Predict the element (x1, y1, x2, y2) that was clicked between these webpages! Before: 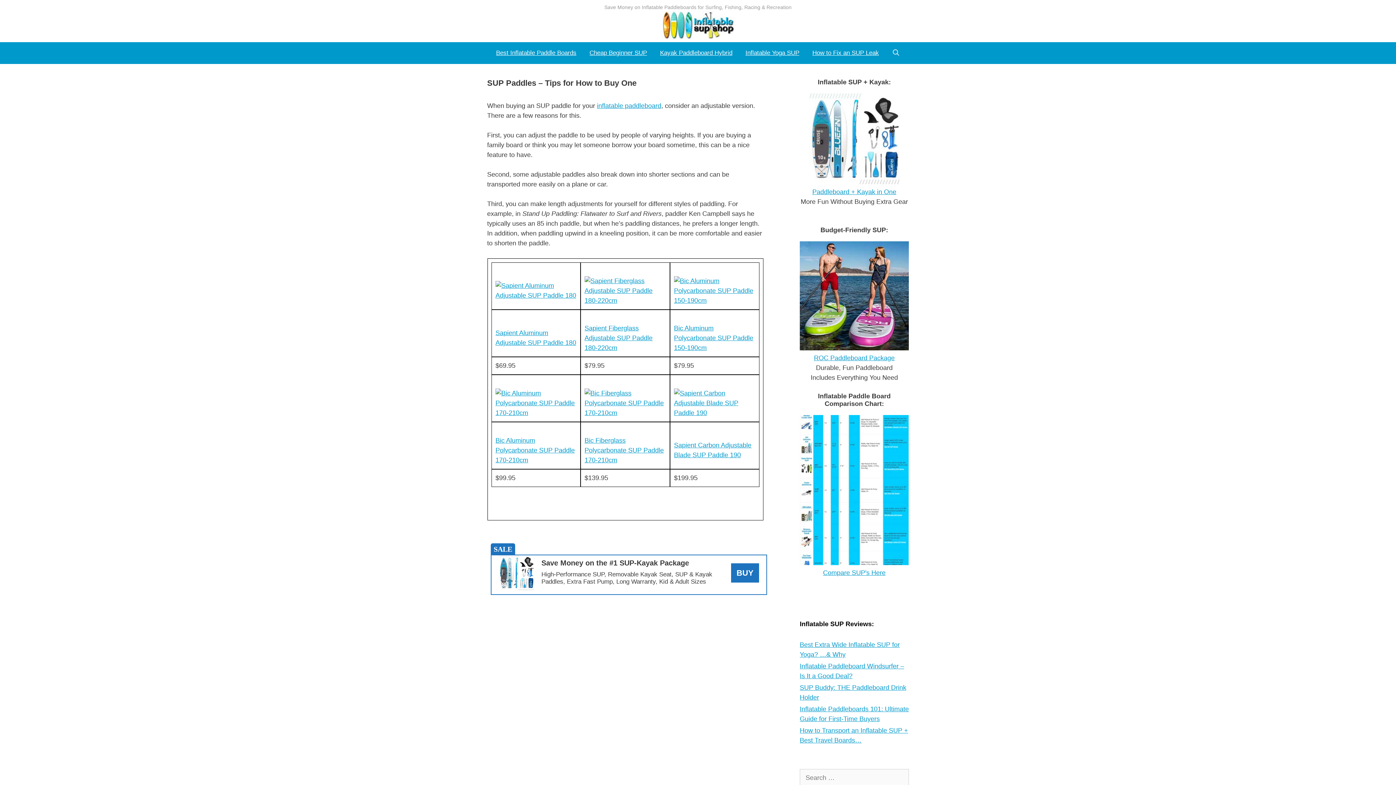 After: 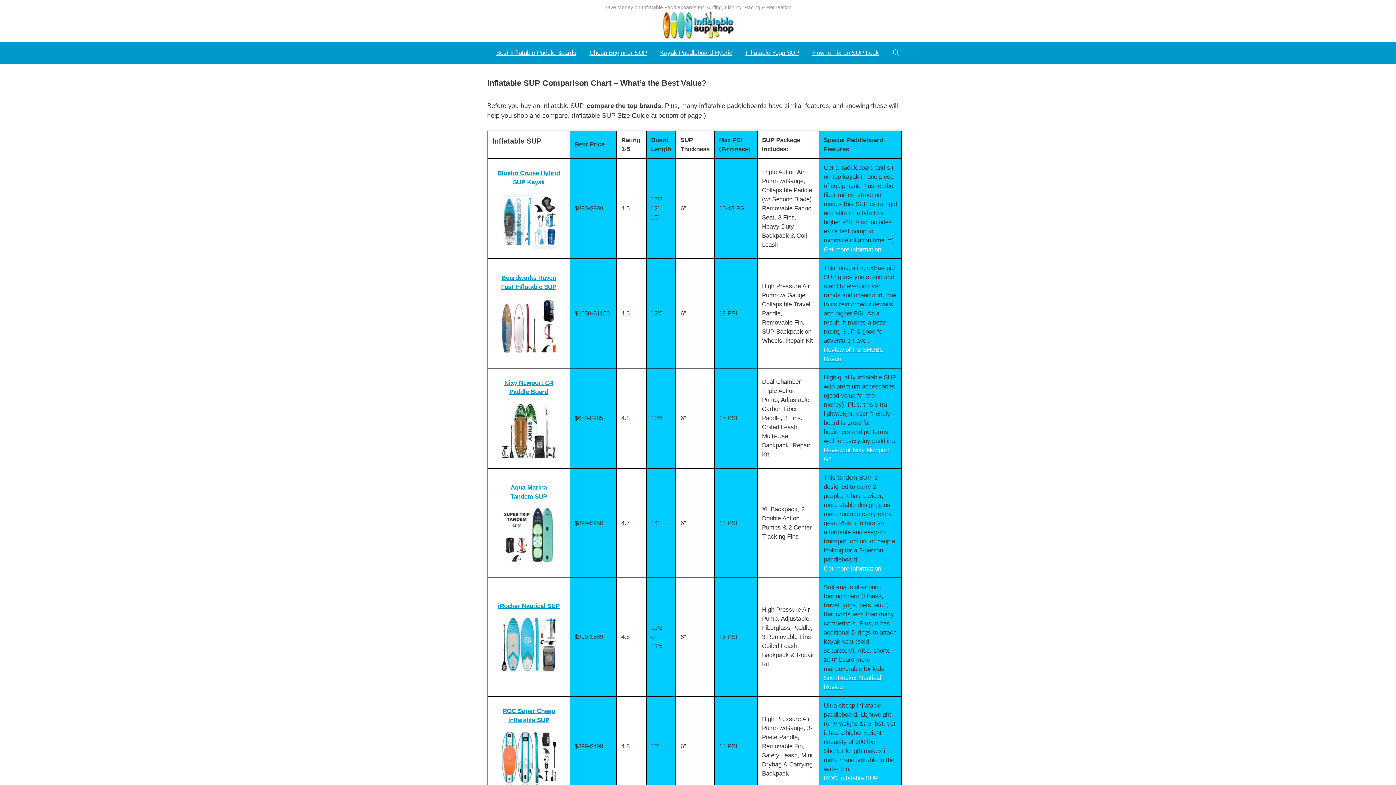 Action: bbox: (489, 42, 583, 64) label: Best Inflatable Paddle Boards